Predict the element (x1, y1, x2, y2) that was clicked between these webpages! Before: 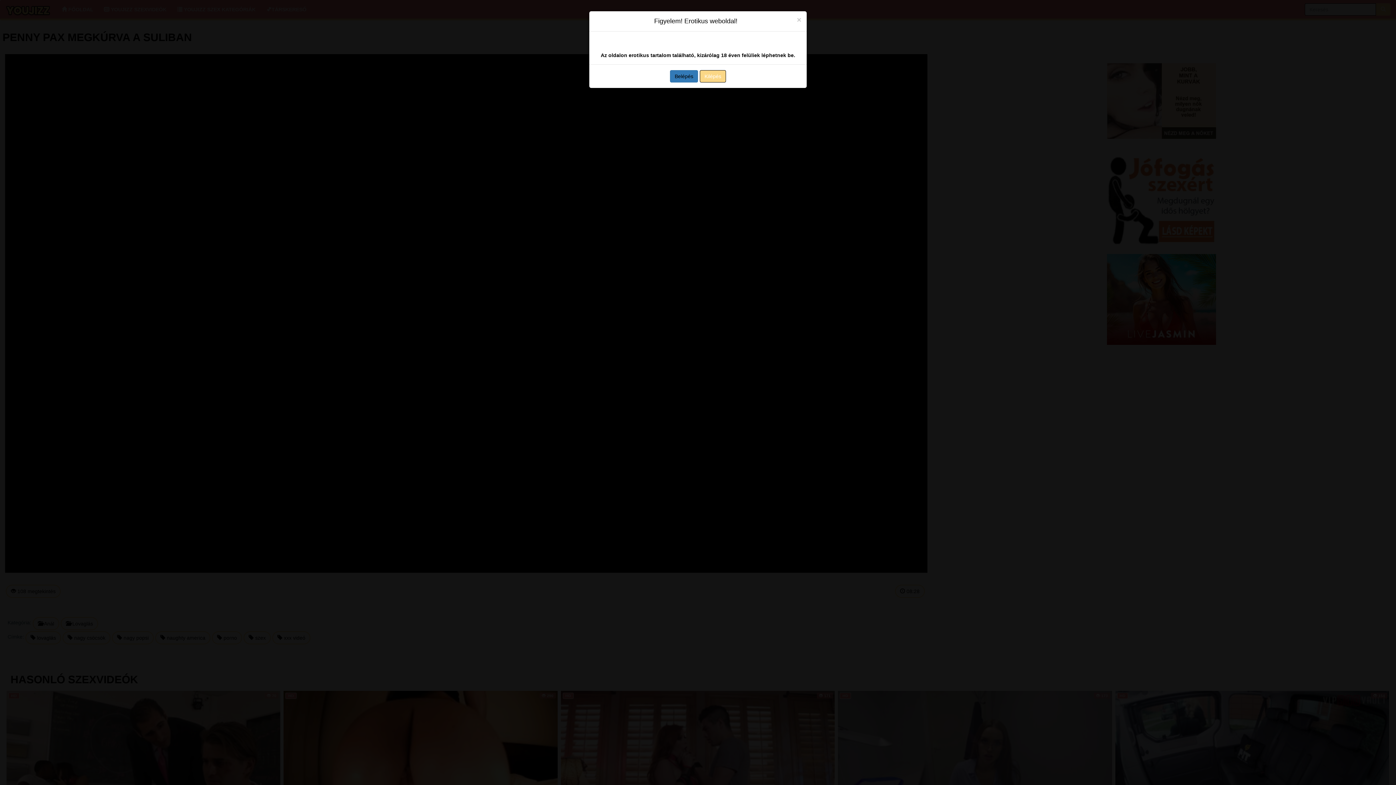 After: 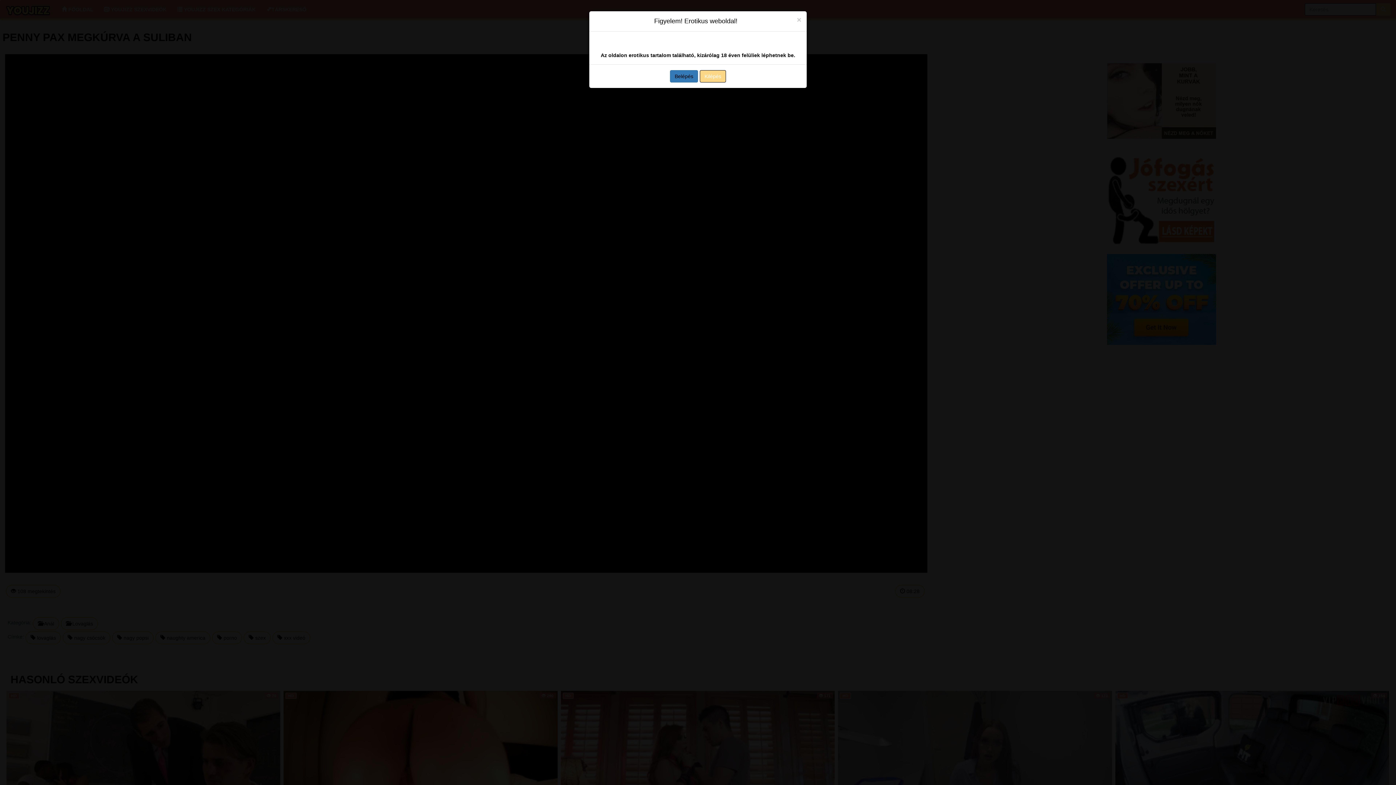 Action: label: Kilépés bbox: (700, 70, 726, 82)